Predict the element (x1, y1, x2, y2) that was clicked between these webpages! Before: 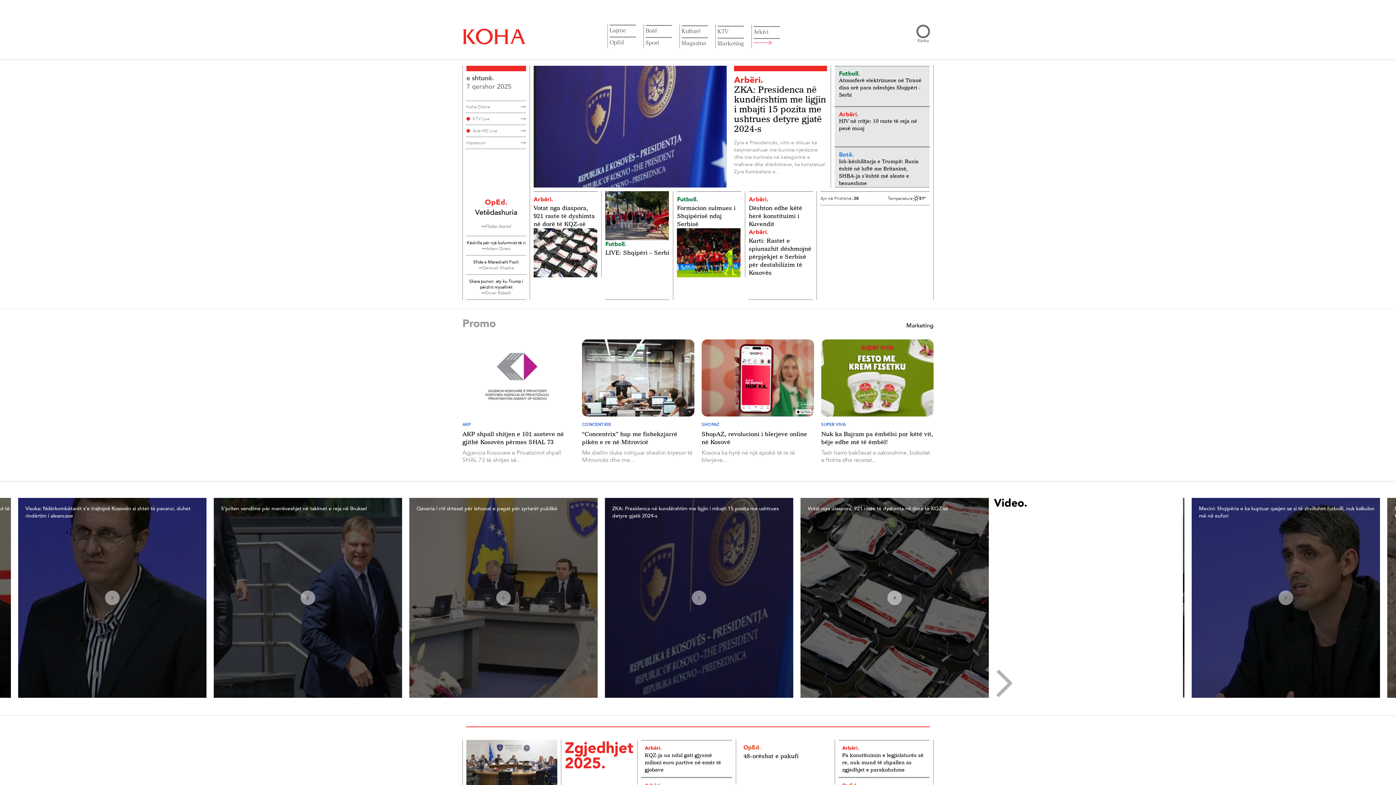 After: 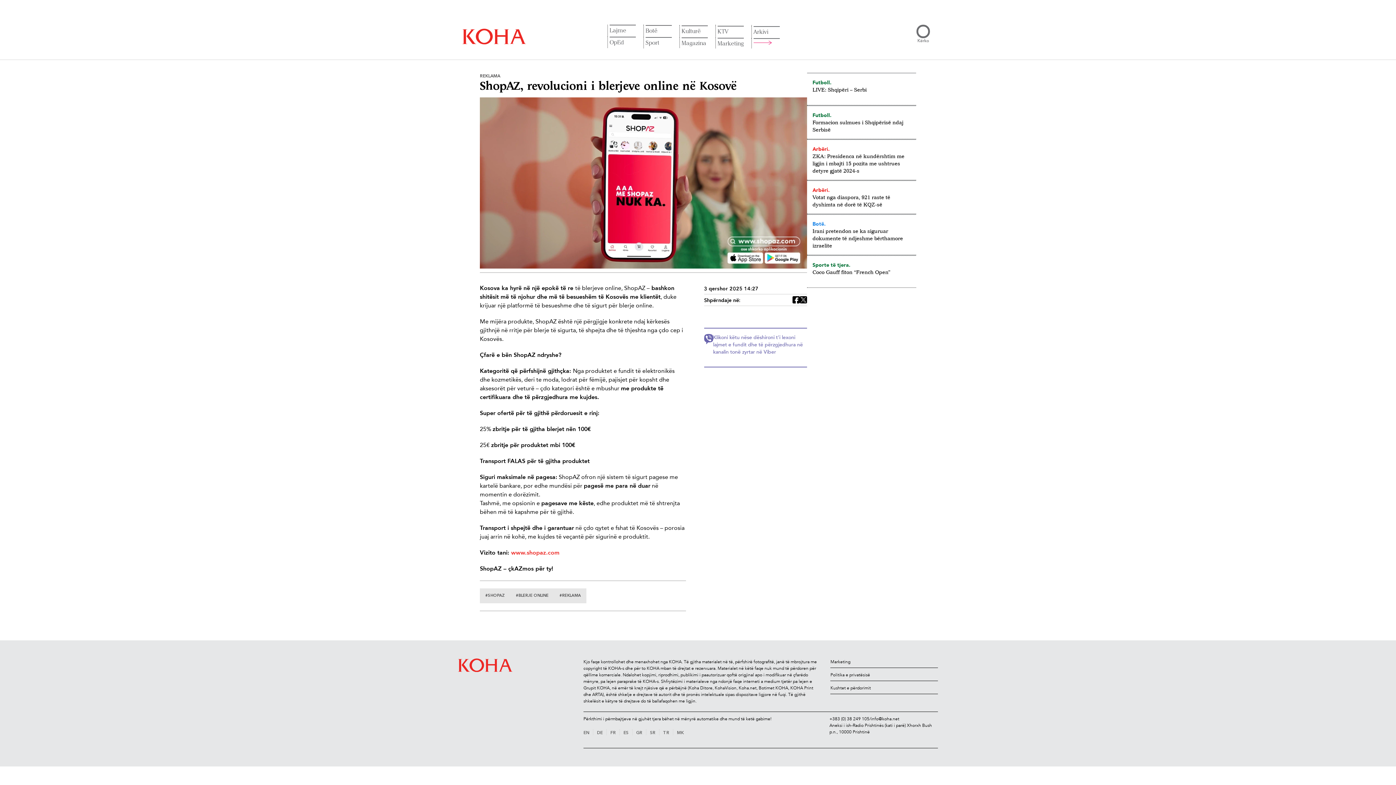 Action: bbox: (701, 339, 814, 464) label: SHOPAZ
ShopAZ, revolucioni i blerjeve online në Kosovë

Kosova ka hyrë në një epokë të re të blerjeve...